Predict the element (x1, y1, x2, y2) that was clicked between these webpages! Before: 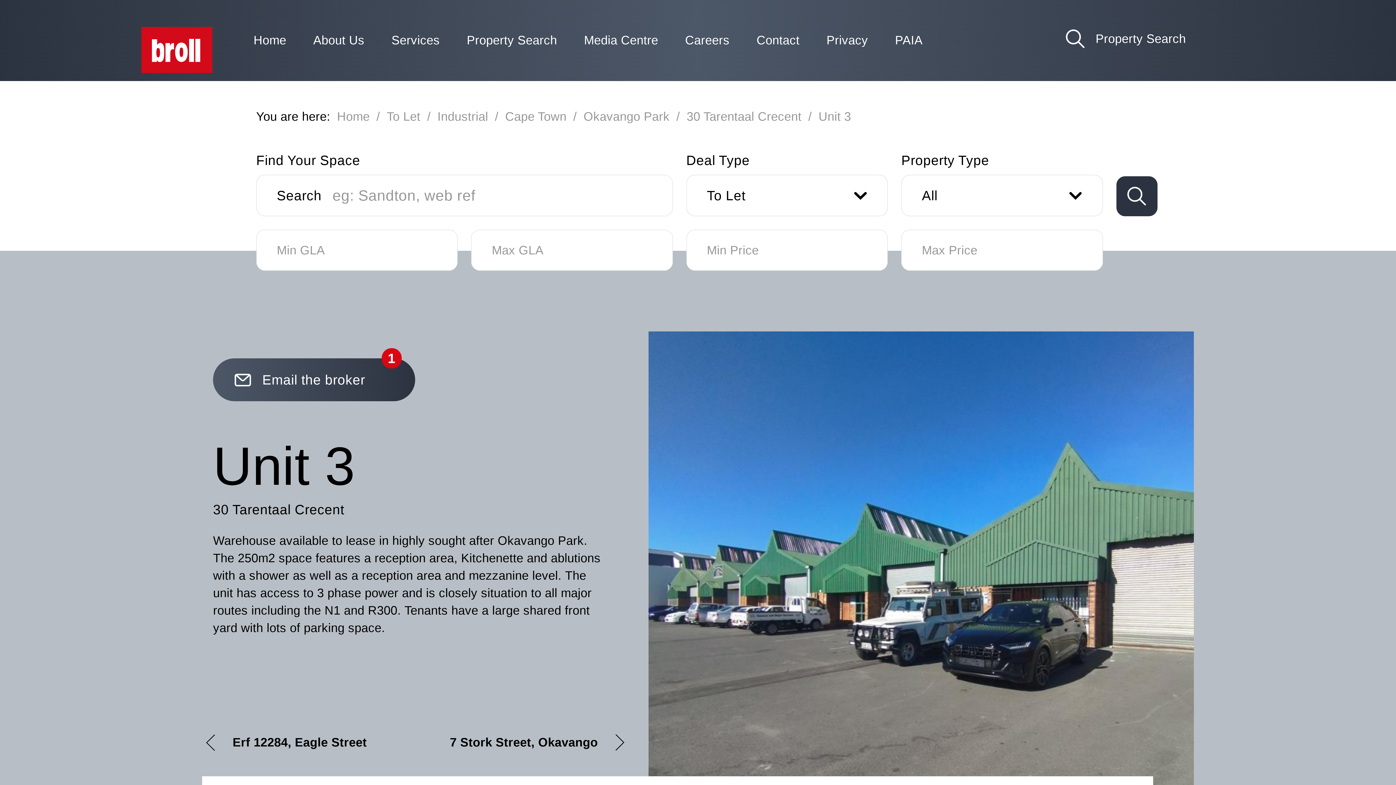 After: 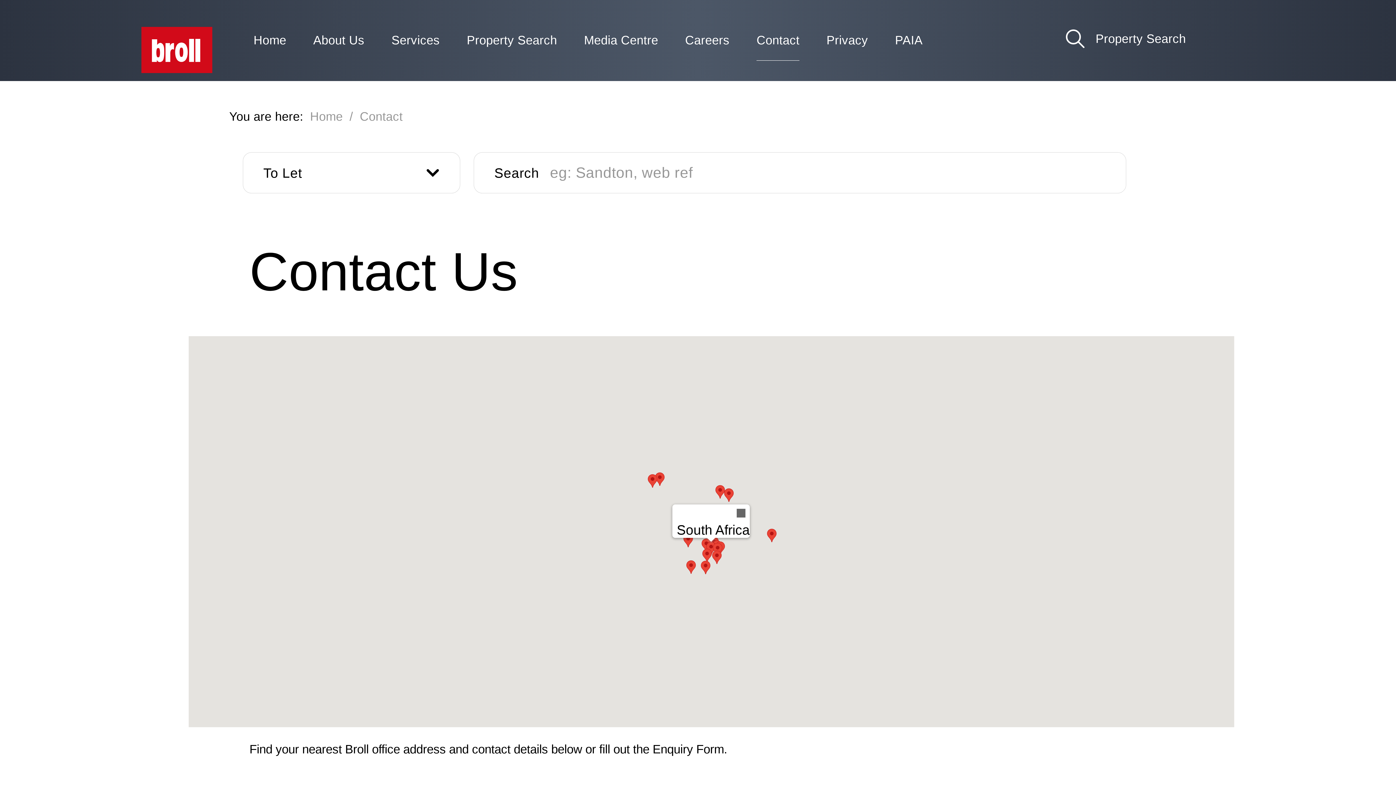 Action: label: Contact bbox: (756, 20, 799, 60)